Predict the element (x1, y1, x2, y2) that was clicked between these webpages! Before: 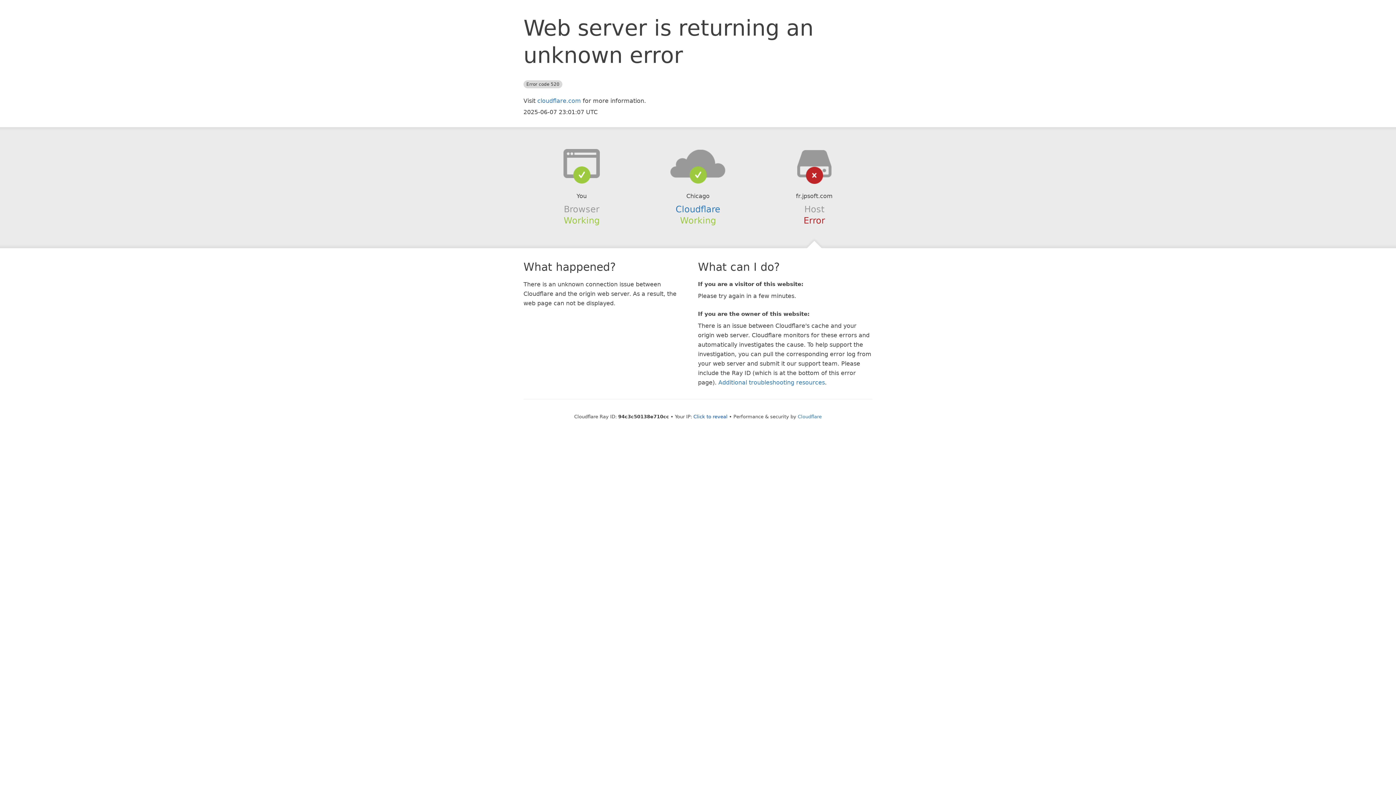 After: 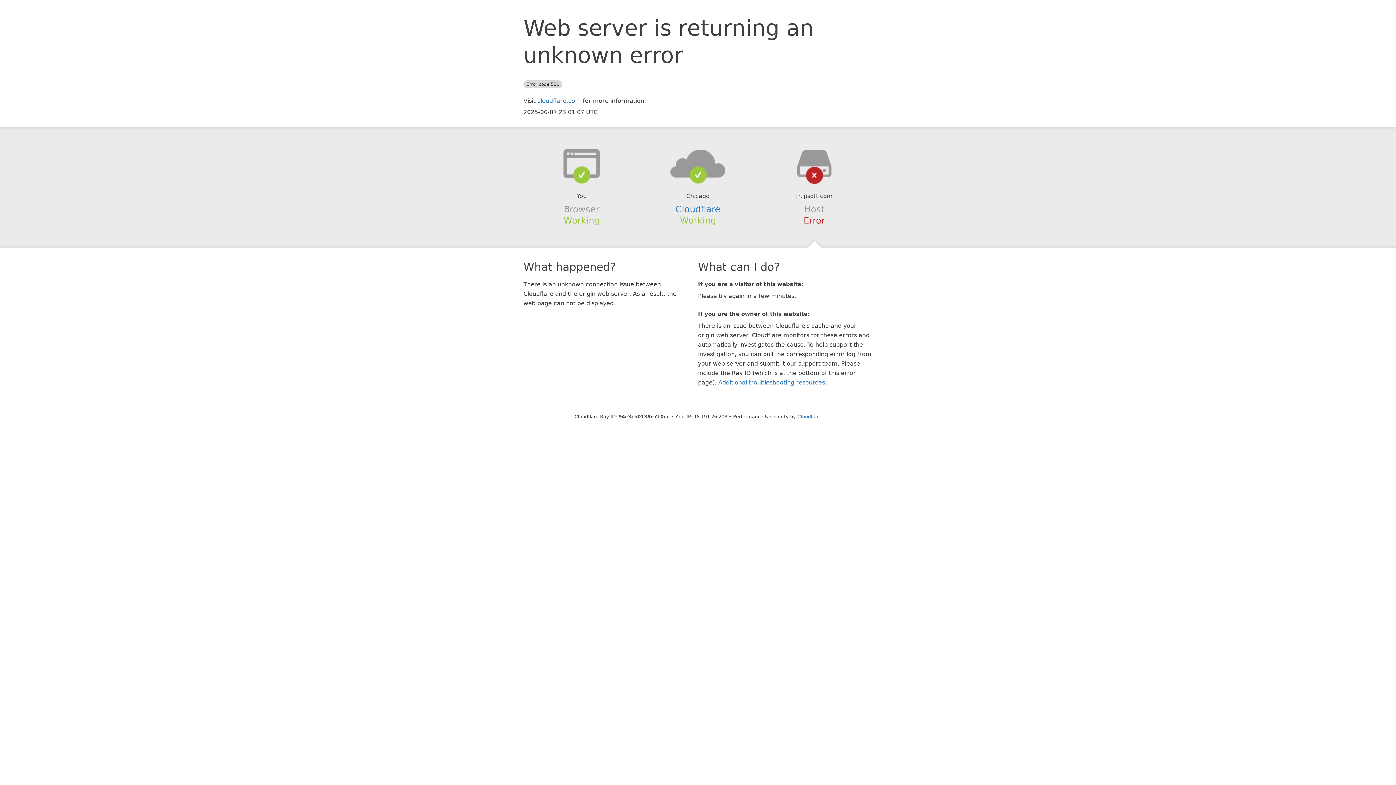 Action: label: Click to reveal bbox: (693, 414, 727, 419)